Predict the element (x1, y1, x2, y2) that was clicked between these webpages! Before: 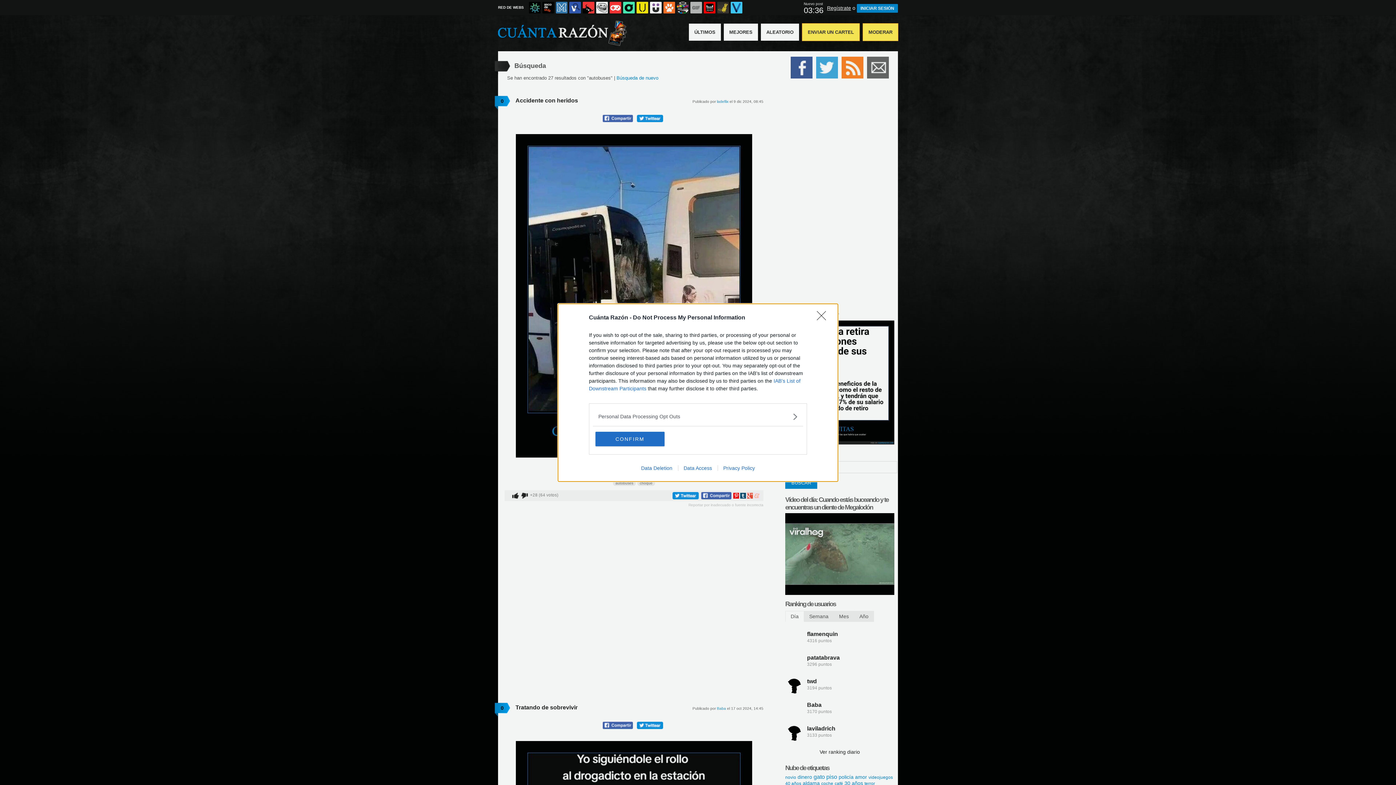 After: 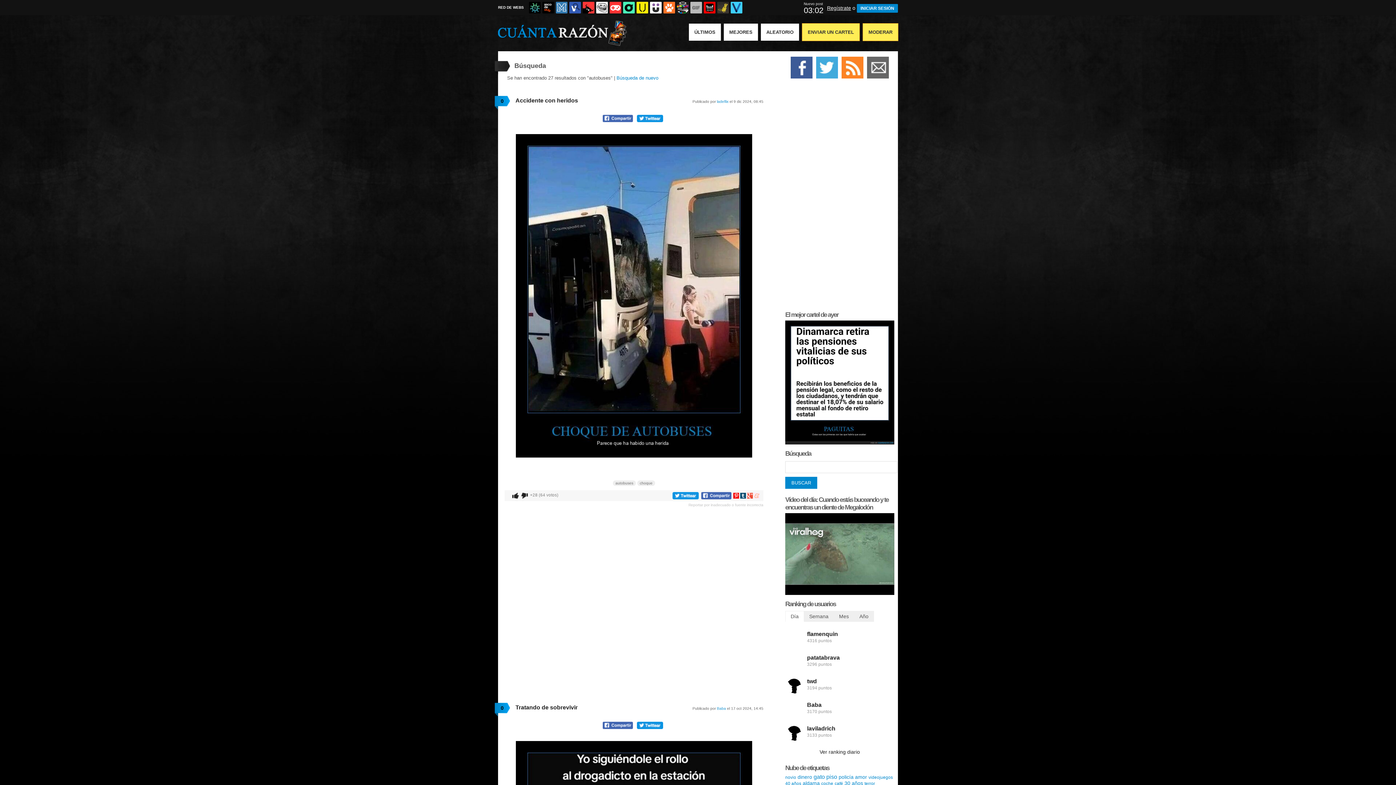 Action: label: CONFIRM bbox: (595, 431, 664, 446)